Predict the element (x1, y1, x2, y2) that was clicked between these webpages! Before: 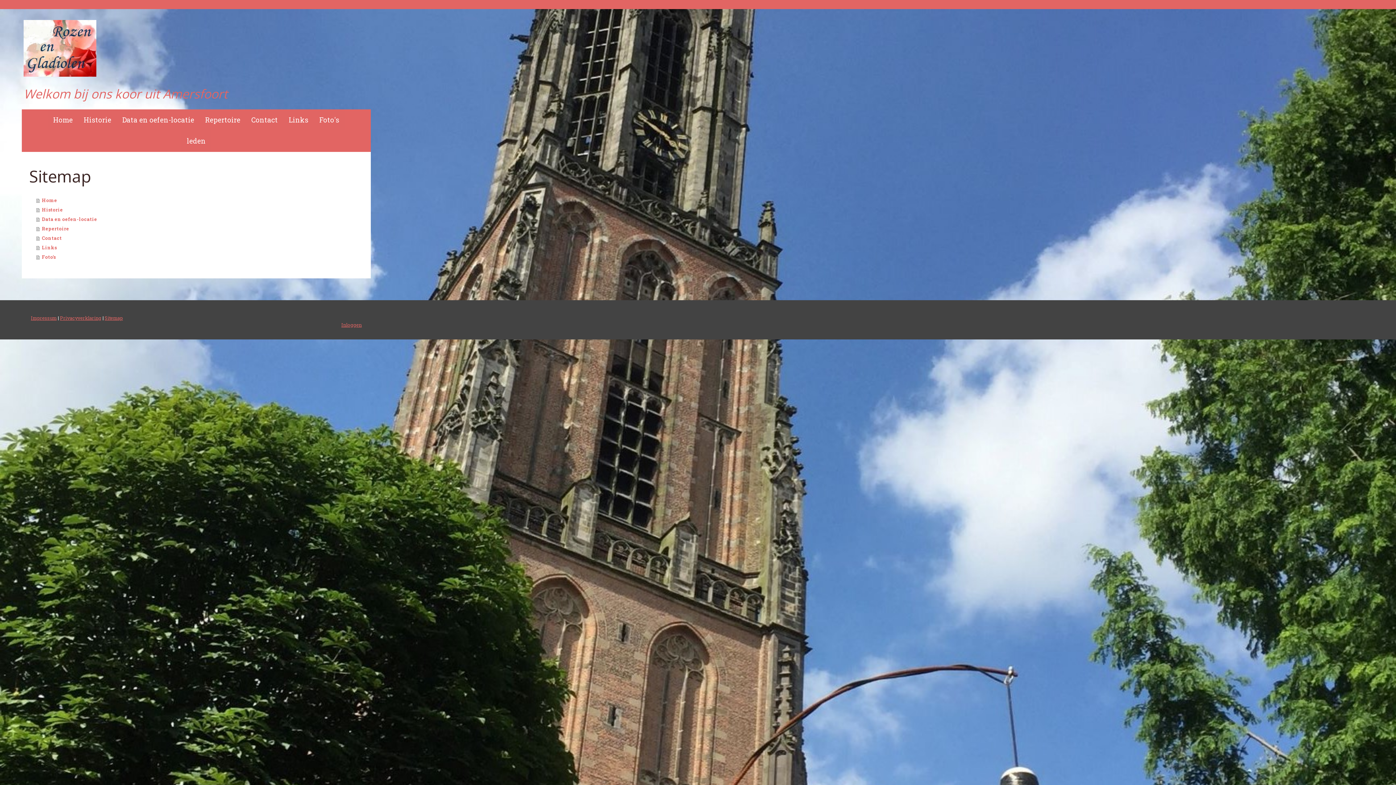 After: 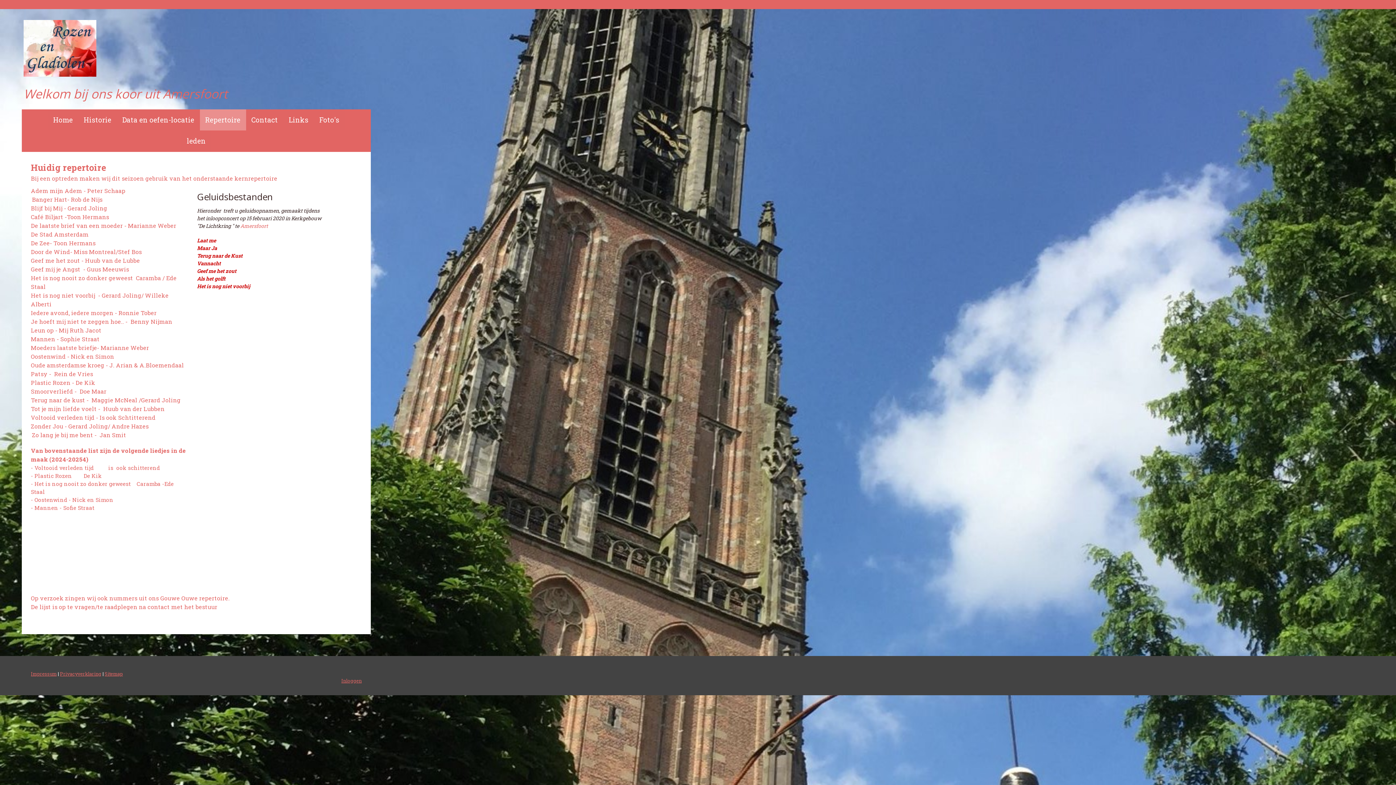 Action: label: Repertoire bbox: (199, 109, 246, 130)